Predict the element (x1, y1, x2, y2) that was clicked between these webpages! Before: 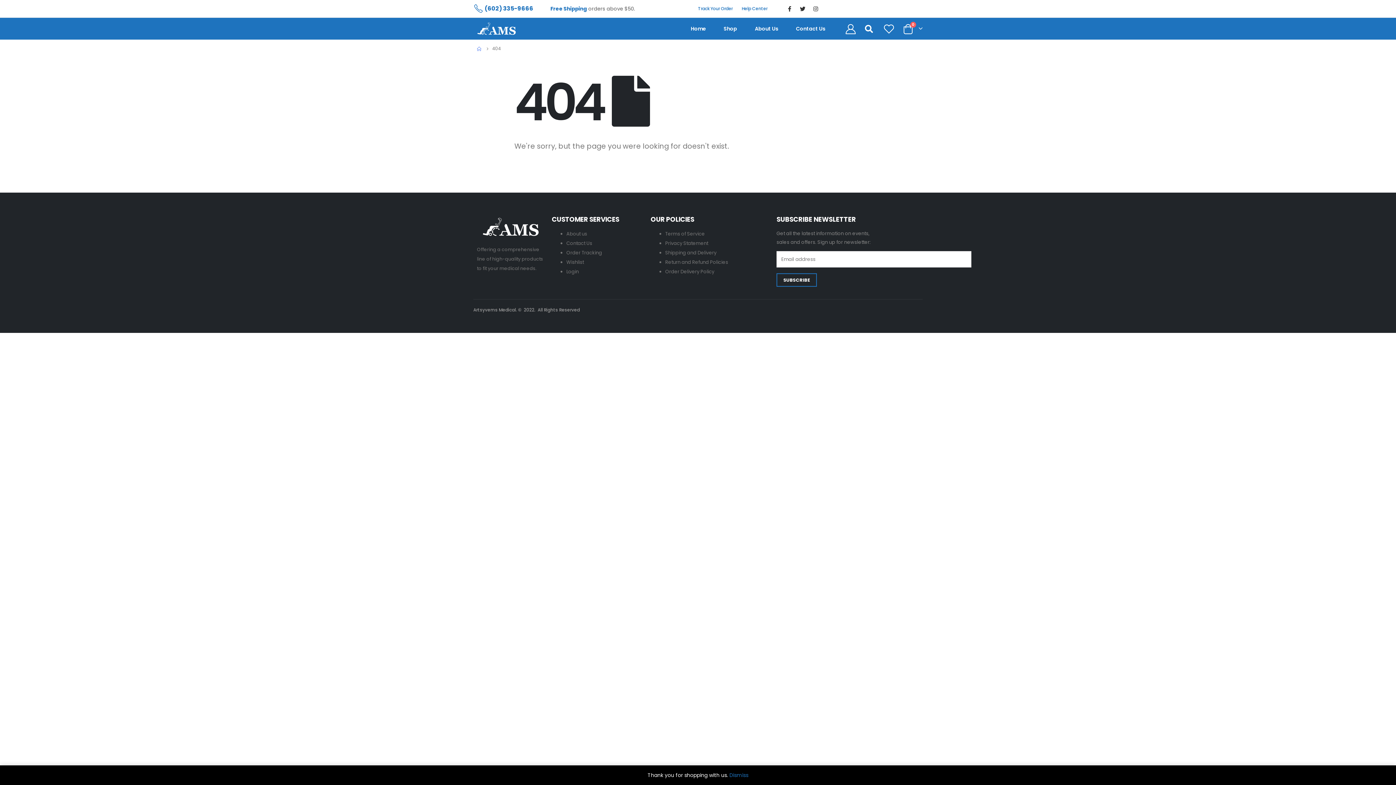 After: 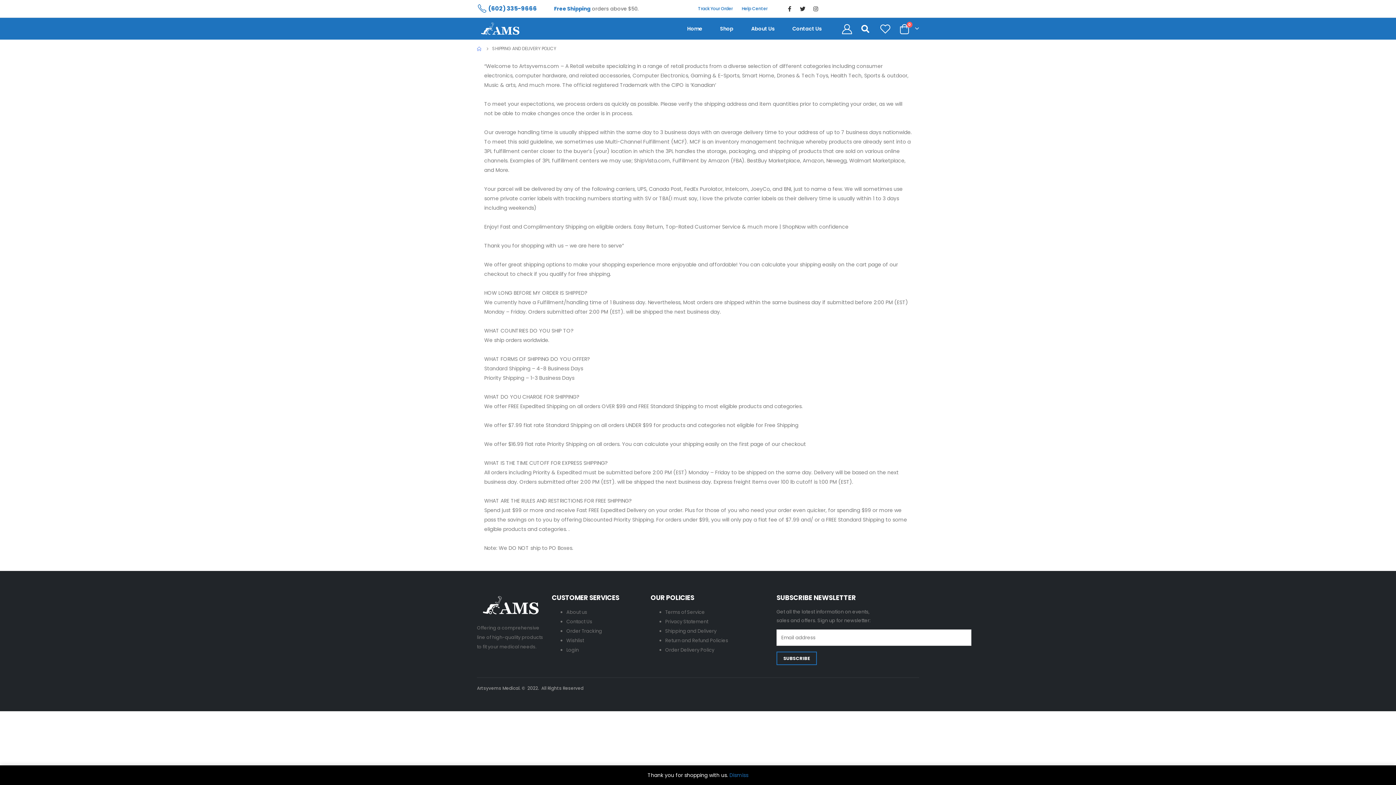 Action: label: Shipping and Delivery bbox: (665, 249, 716, 256)